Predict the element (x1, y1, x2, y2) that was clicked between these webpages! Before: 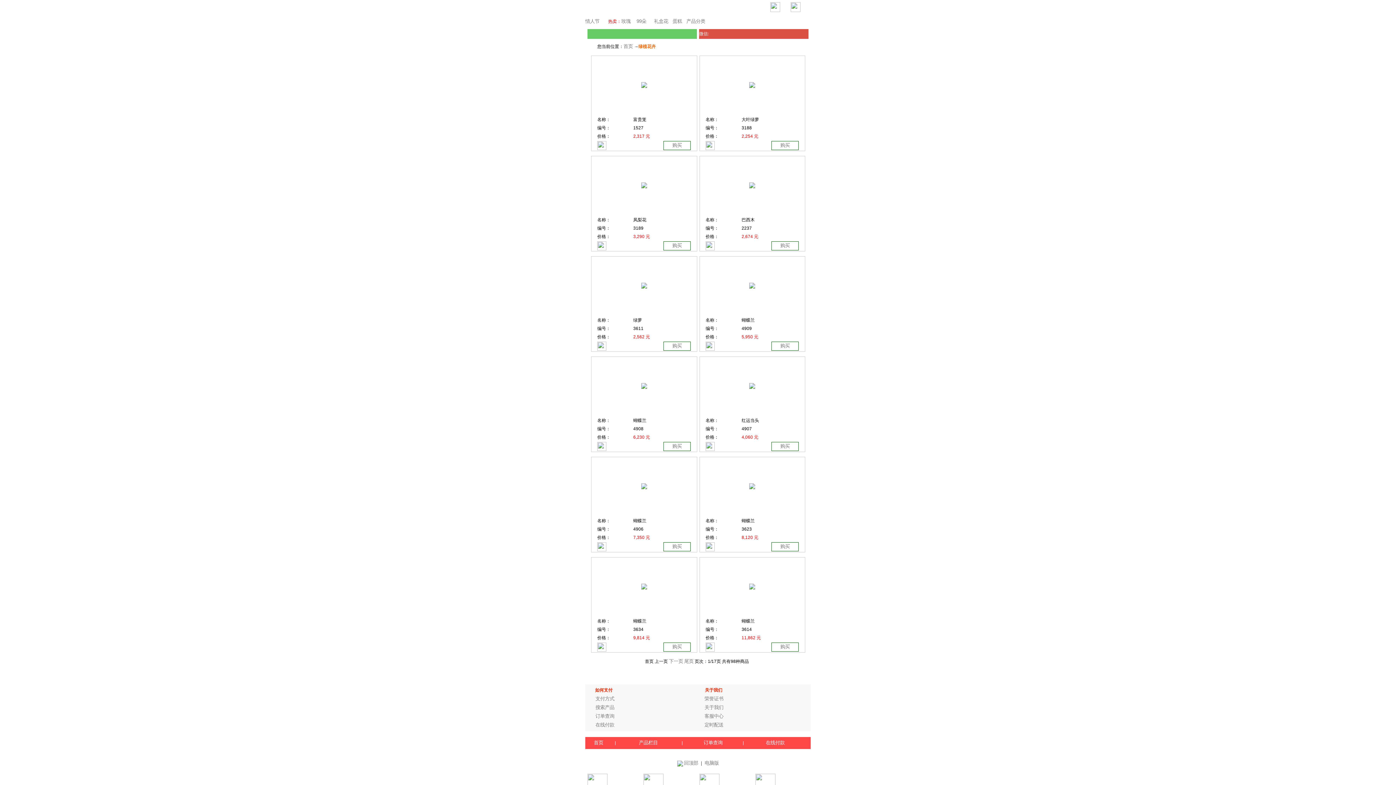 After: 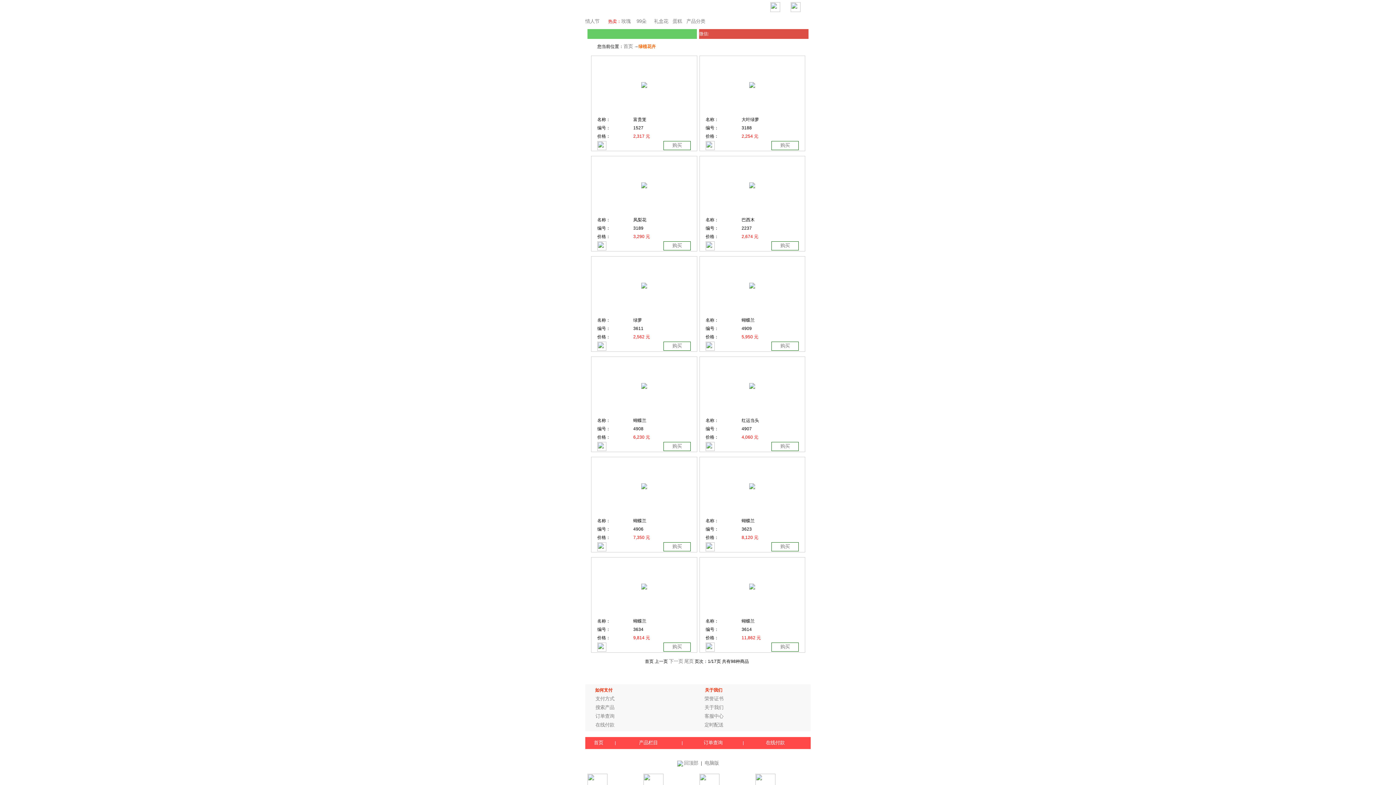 Action: bbox: (705, 544, 714, 549)